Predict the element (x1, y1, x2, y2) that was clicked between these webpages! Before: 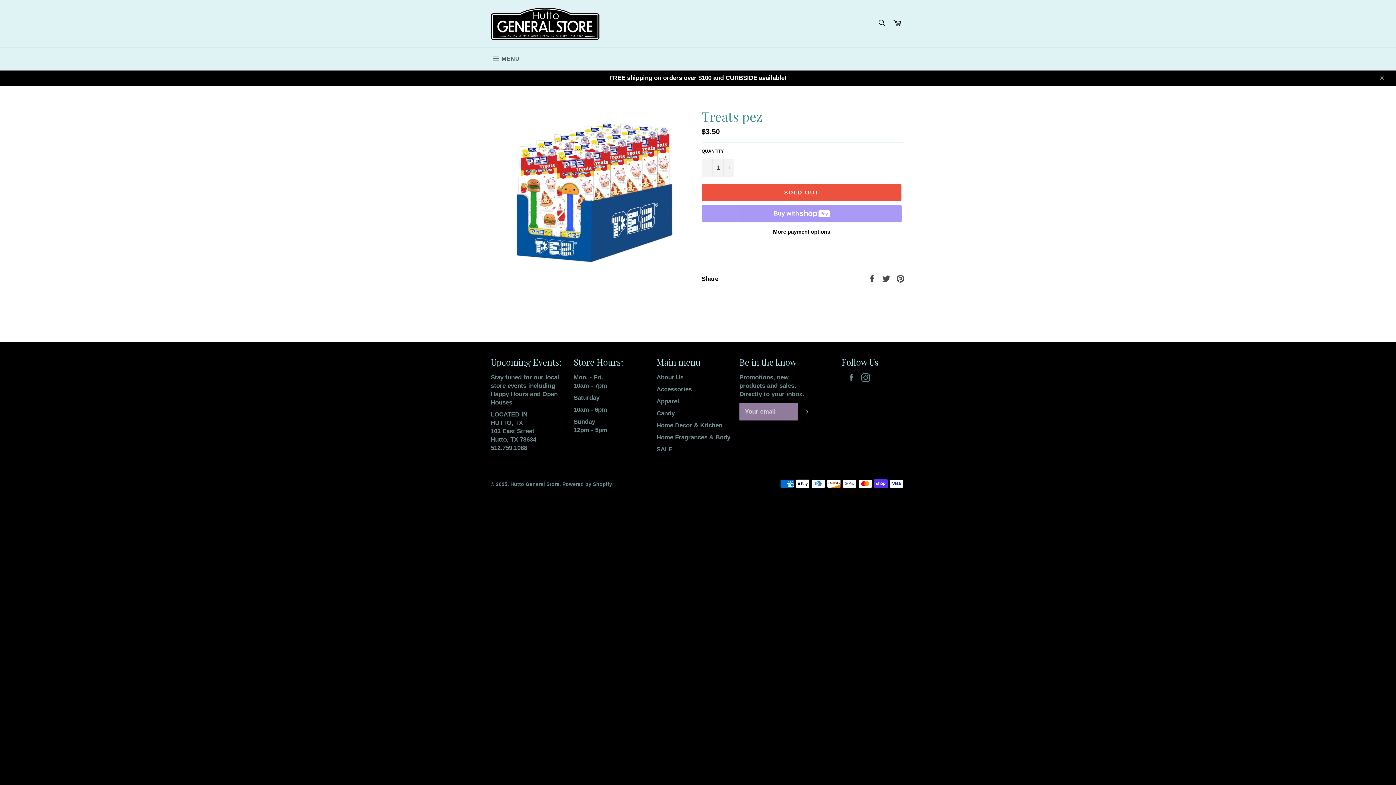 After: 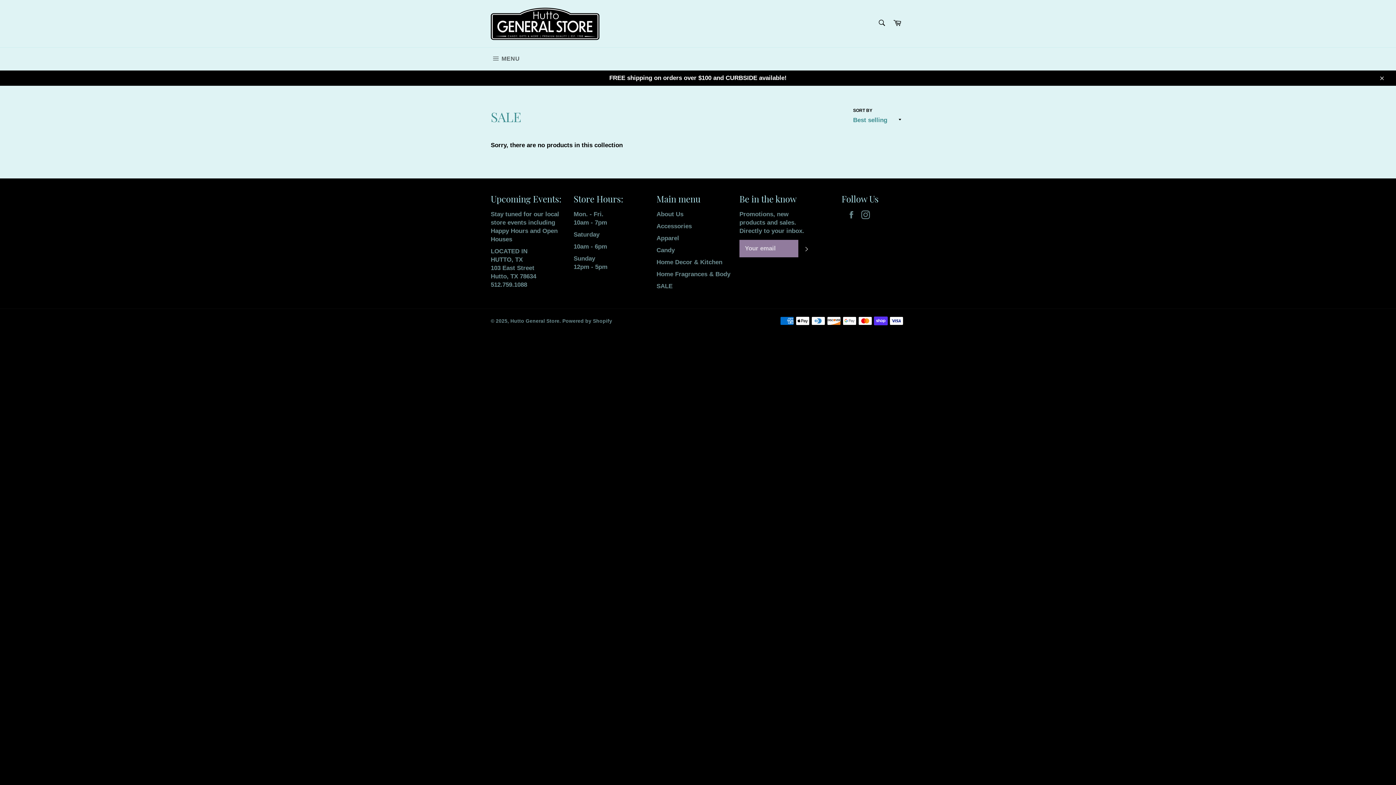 Action: label: SALE bbox: (656, 446, 672, 453)